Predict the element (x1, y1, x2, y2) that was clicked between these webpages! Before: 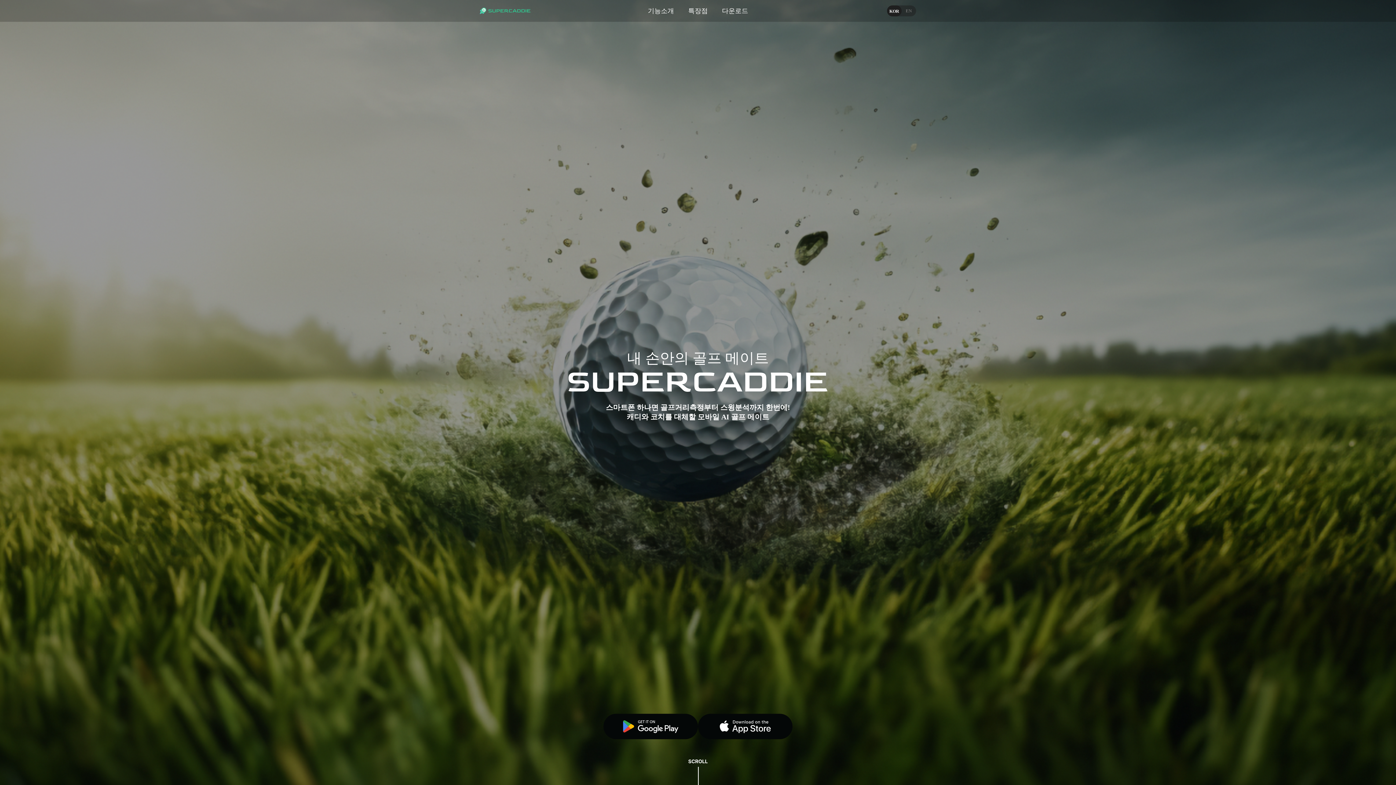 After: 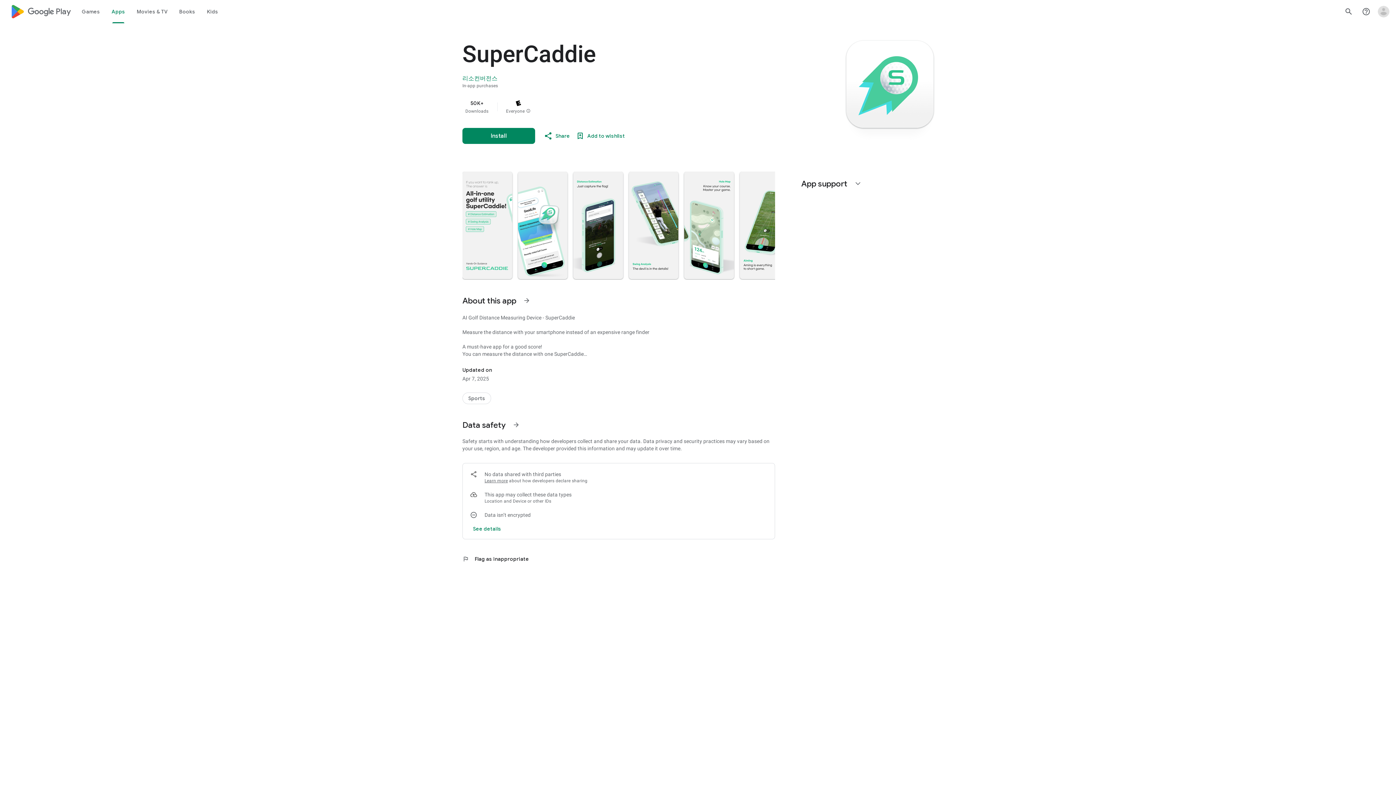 Action: bbox: (603, 714, 698, 739) label: google play download